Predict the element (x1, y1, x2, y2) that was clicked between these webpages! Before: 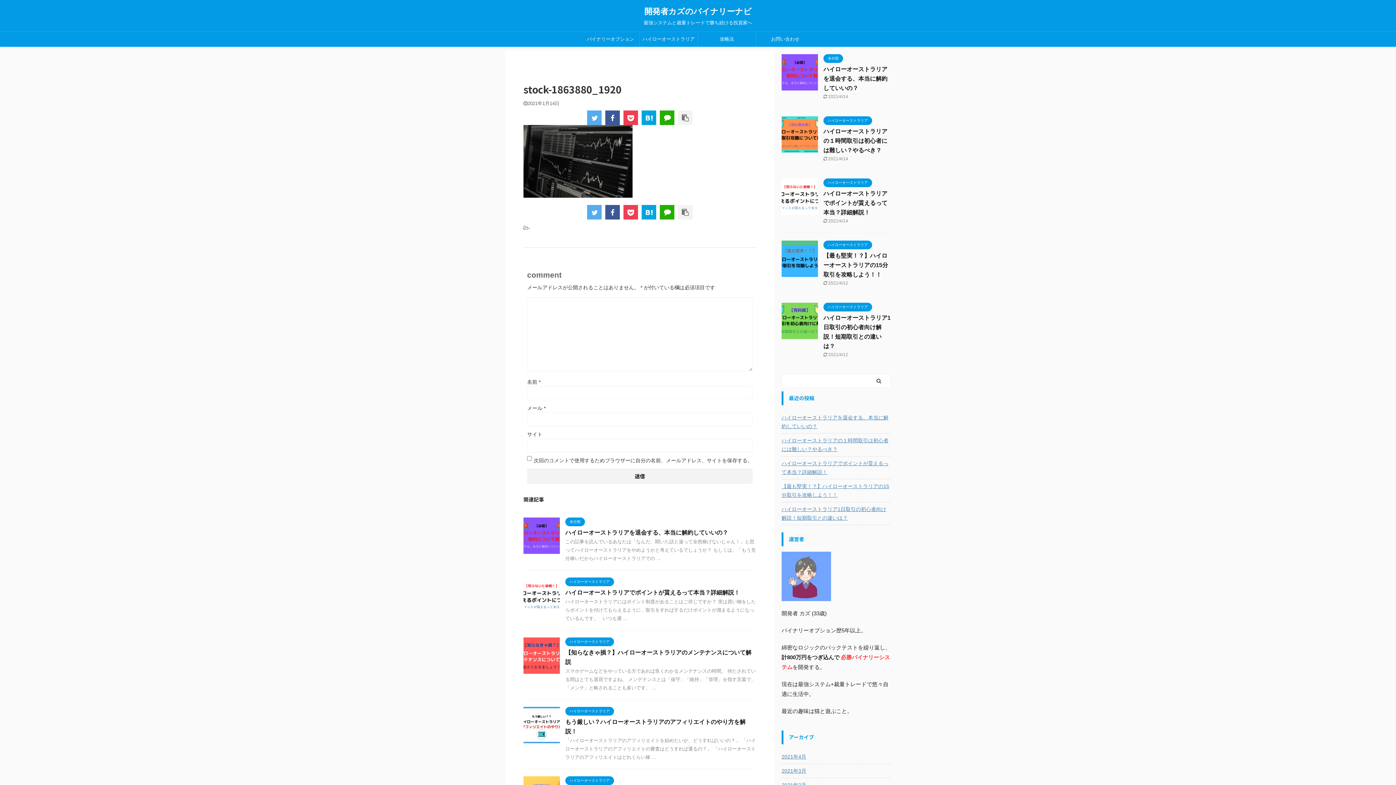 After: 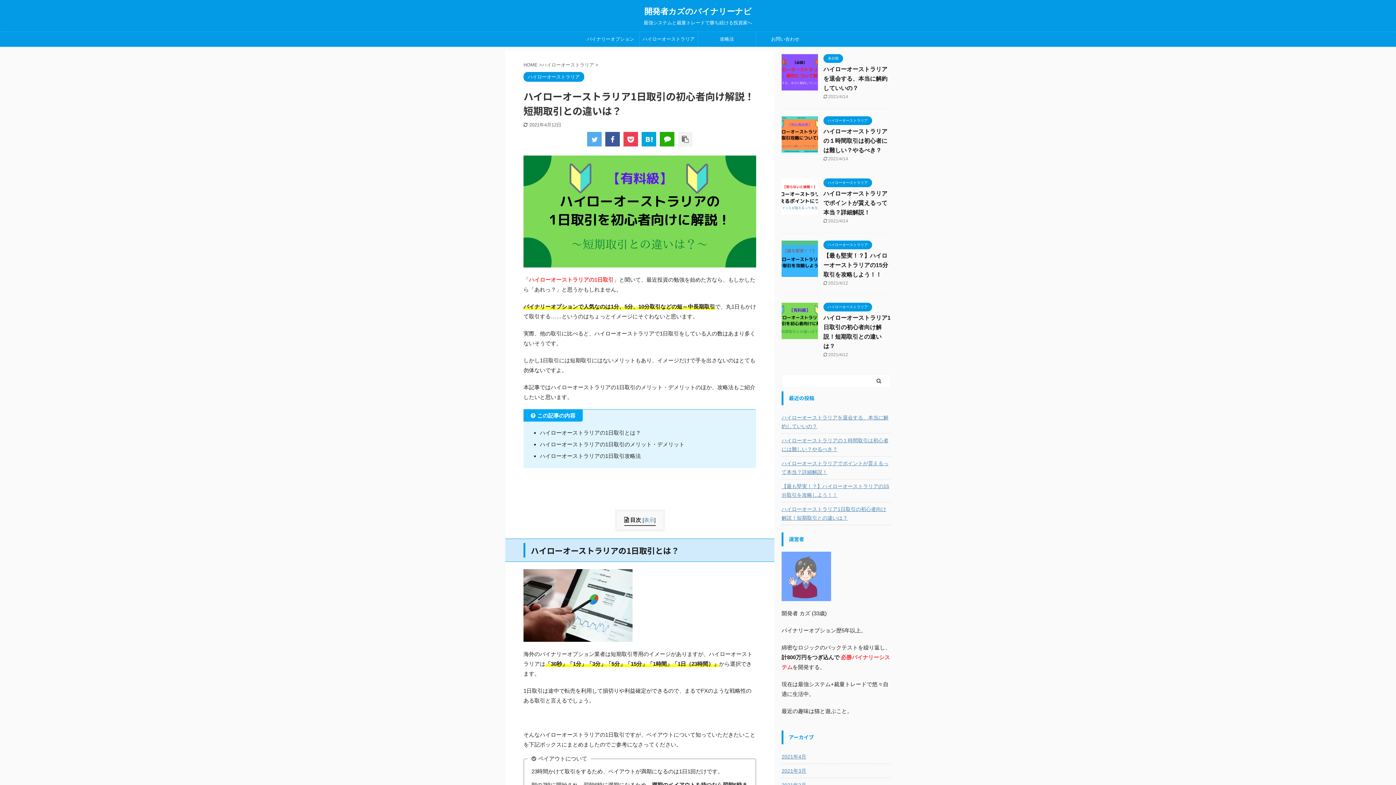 Action: bbox: (781, 332, 818, 338)